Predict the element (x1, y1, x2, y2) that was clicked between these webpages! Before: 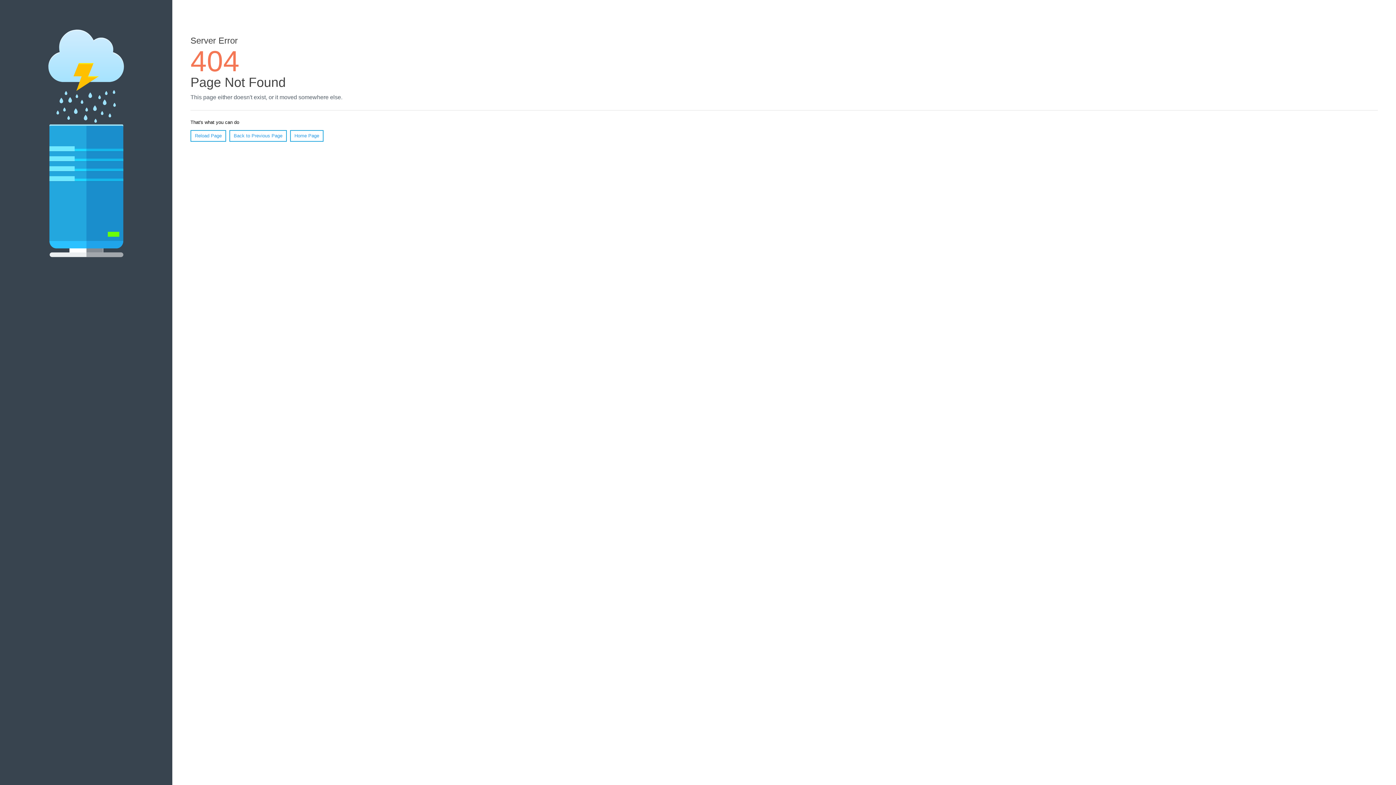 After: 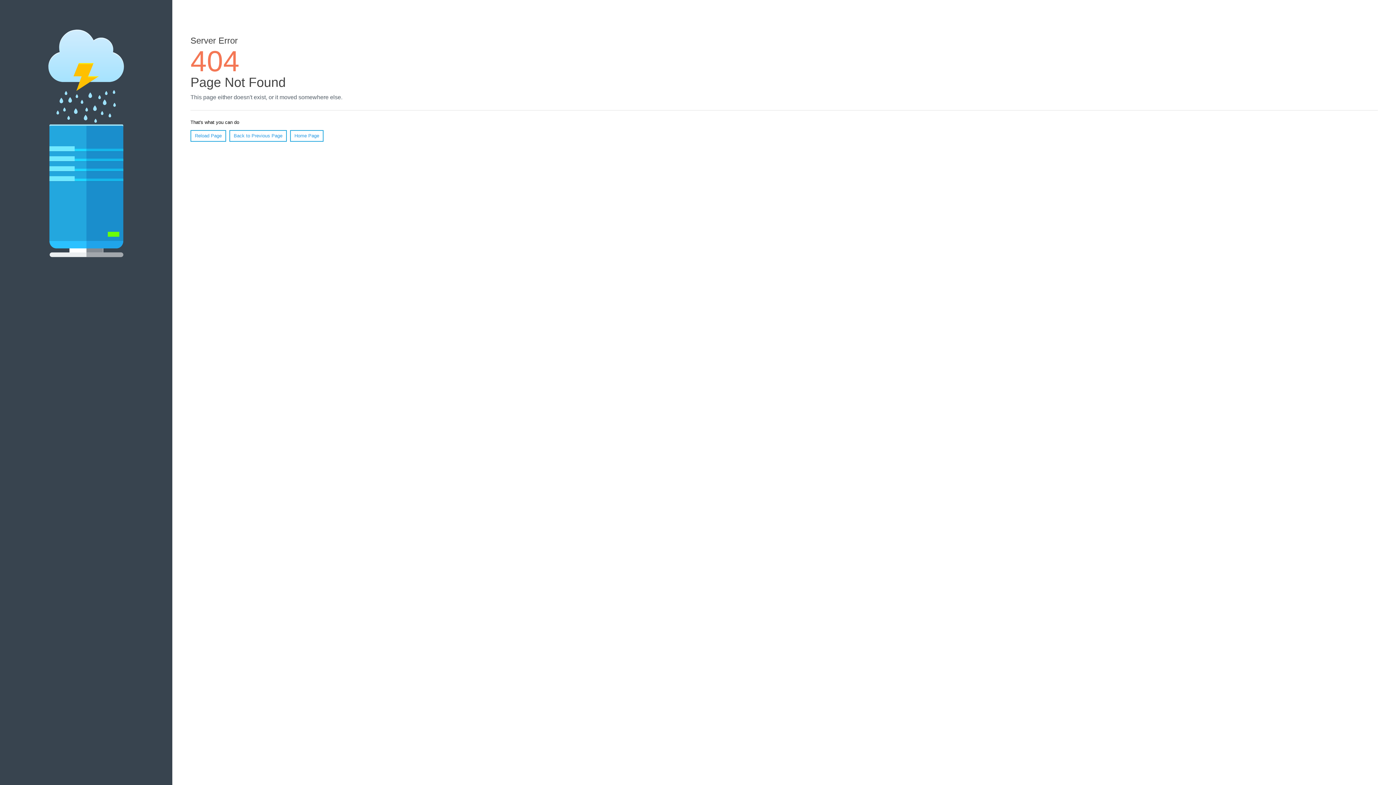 Action: label: Reload Page bbox: (190, 130, 226, 141)